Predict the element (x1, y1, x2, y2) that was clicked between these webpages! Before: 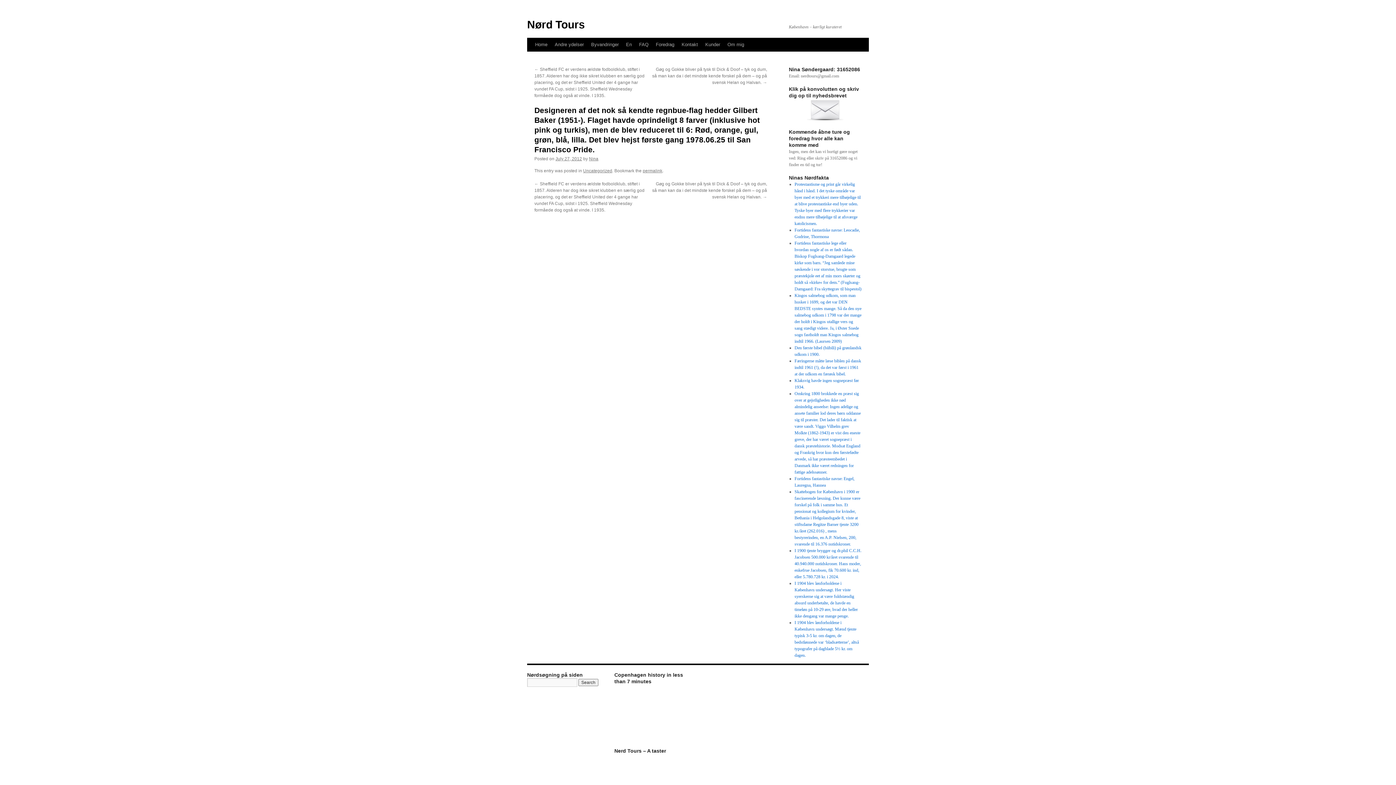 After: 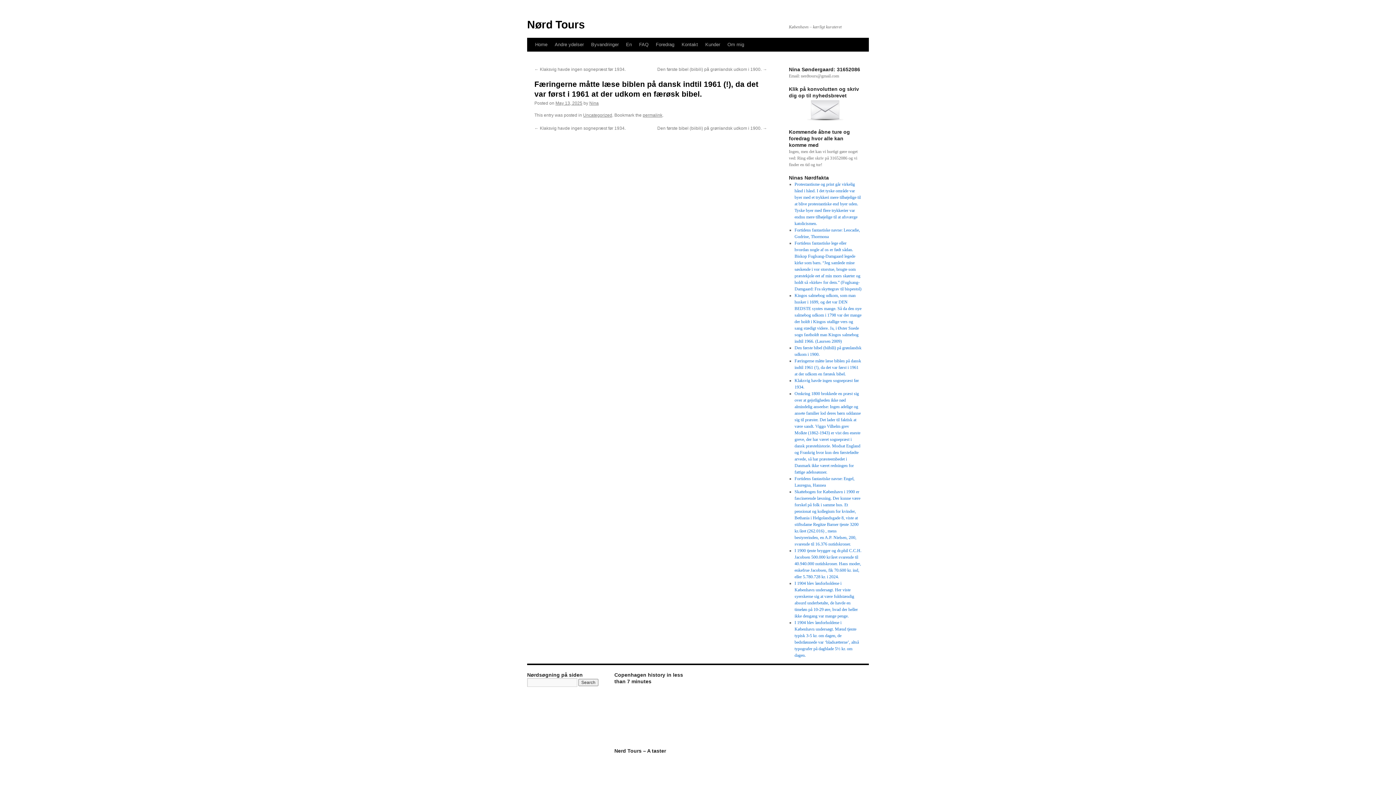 Action: bbox: (794, 358, 861, 376) label: Færingerne måtte læse biblen på dansk indtil 1961 (!), da det var først i 1961 at der udkom en færøsk bibel.